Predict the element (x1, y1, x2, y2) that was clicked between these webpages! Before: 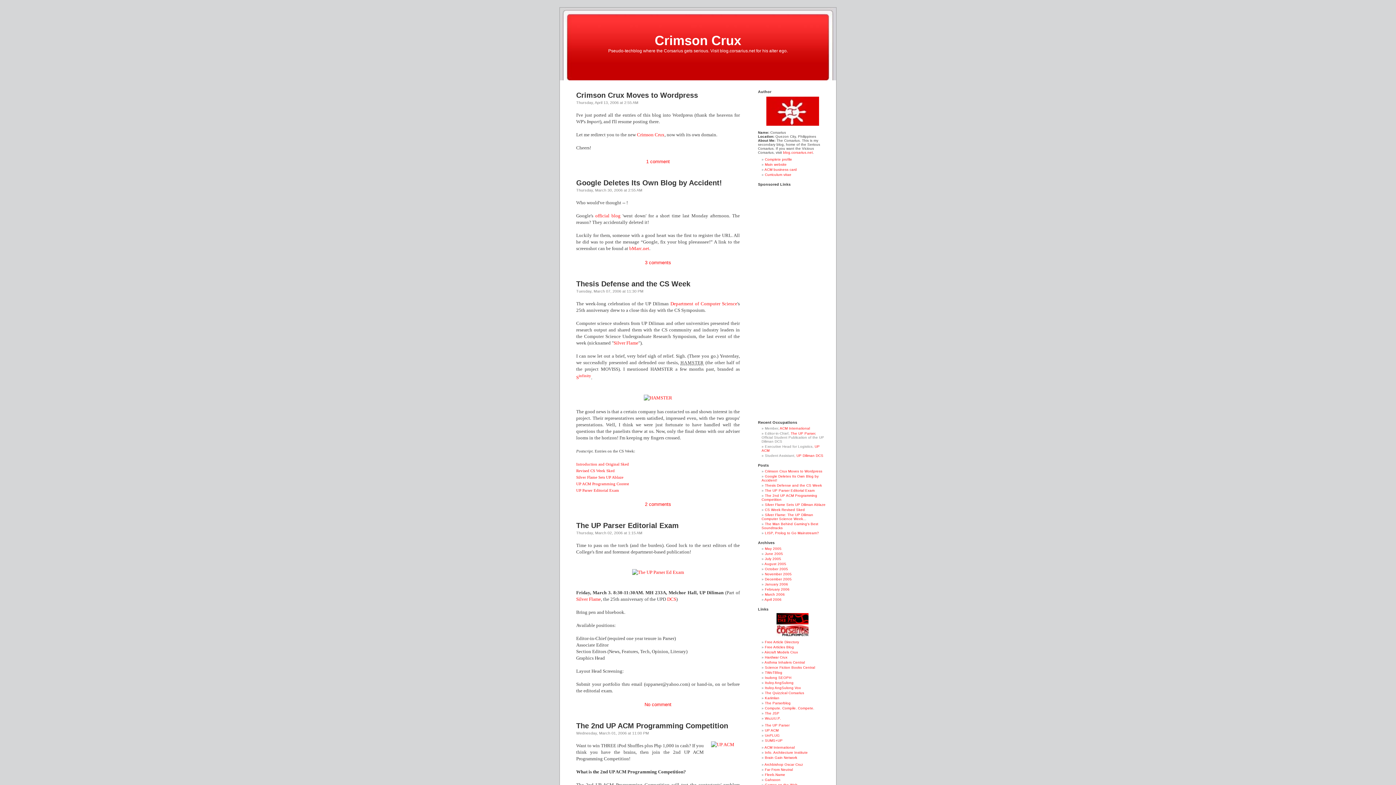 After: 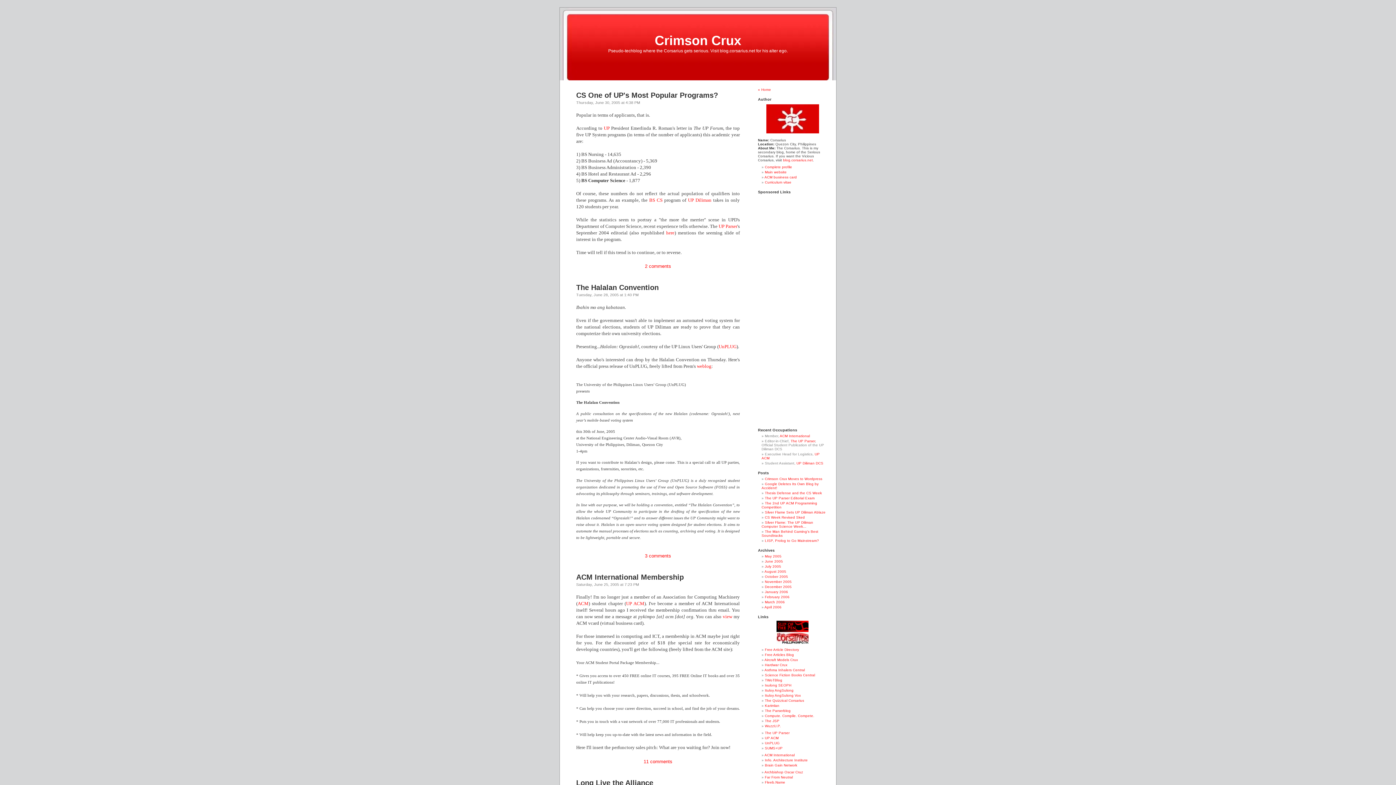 Action: label: June 2005 bbox: (765, 551, 783, 555)